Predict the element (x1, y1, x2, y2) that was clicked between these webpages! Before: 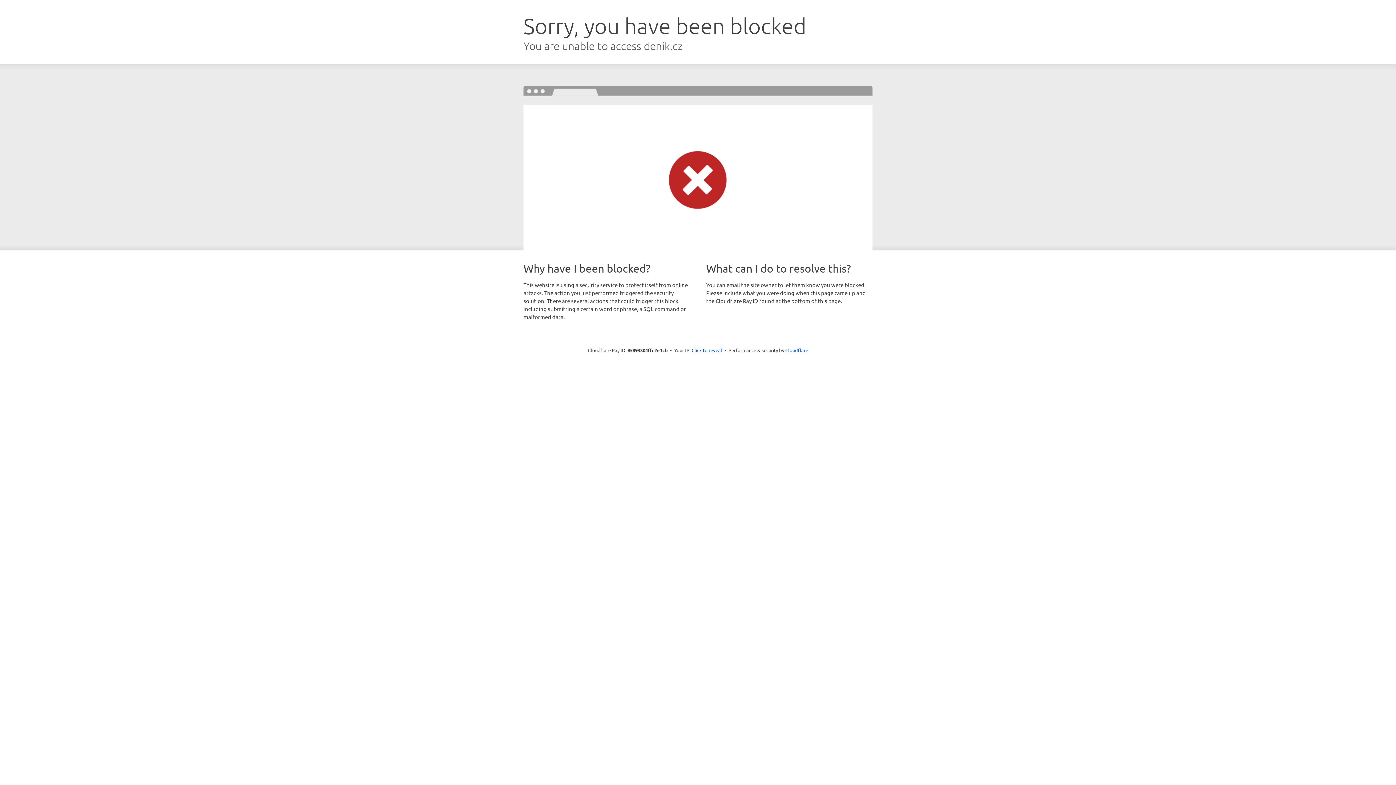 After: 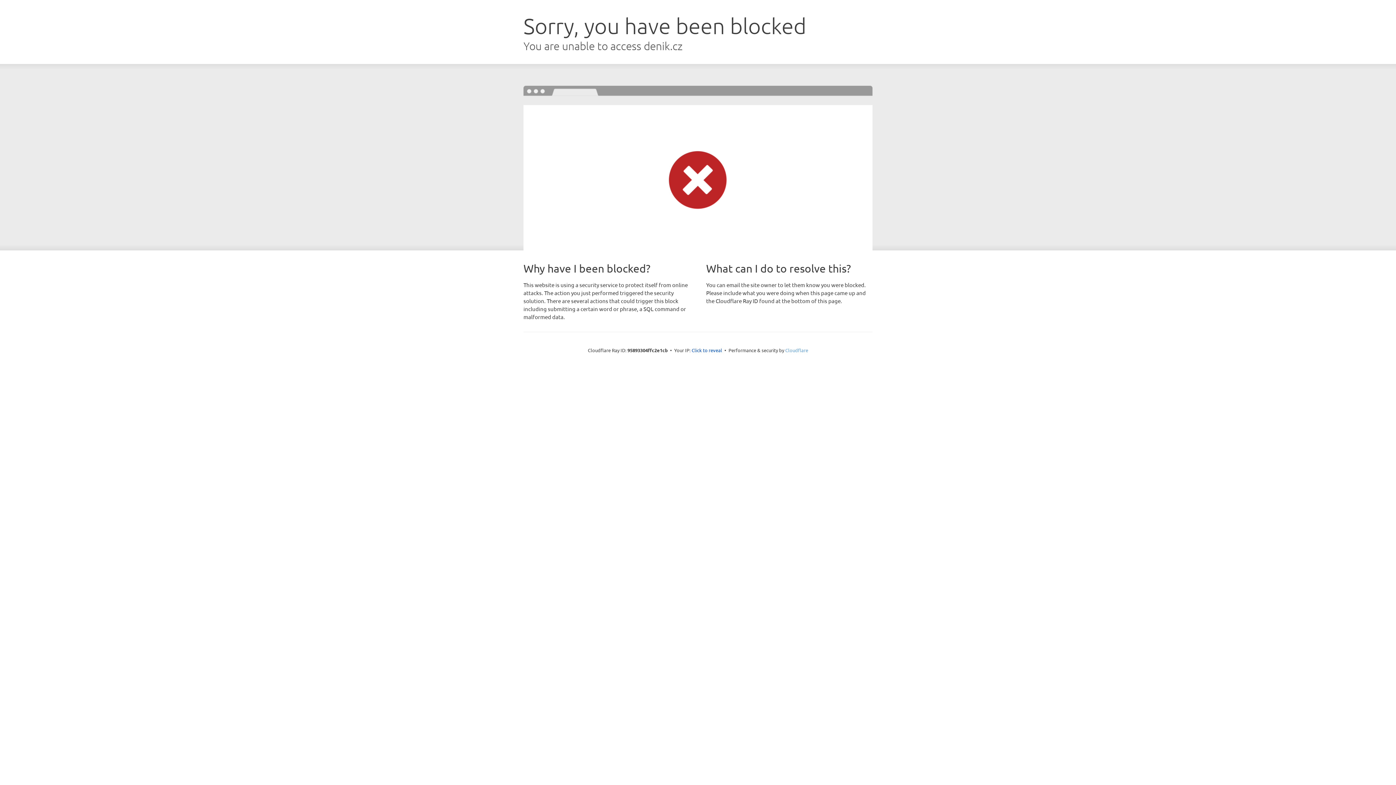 Action: label: Cloudflare bbox: (785, 347, 808, 353)